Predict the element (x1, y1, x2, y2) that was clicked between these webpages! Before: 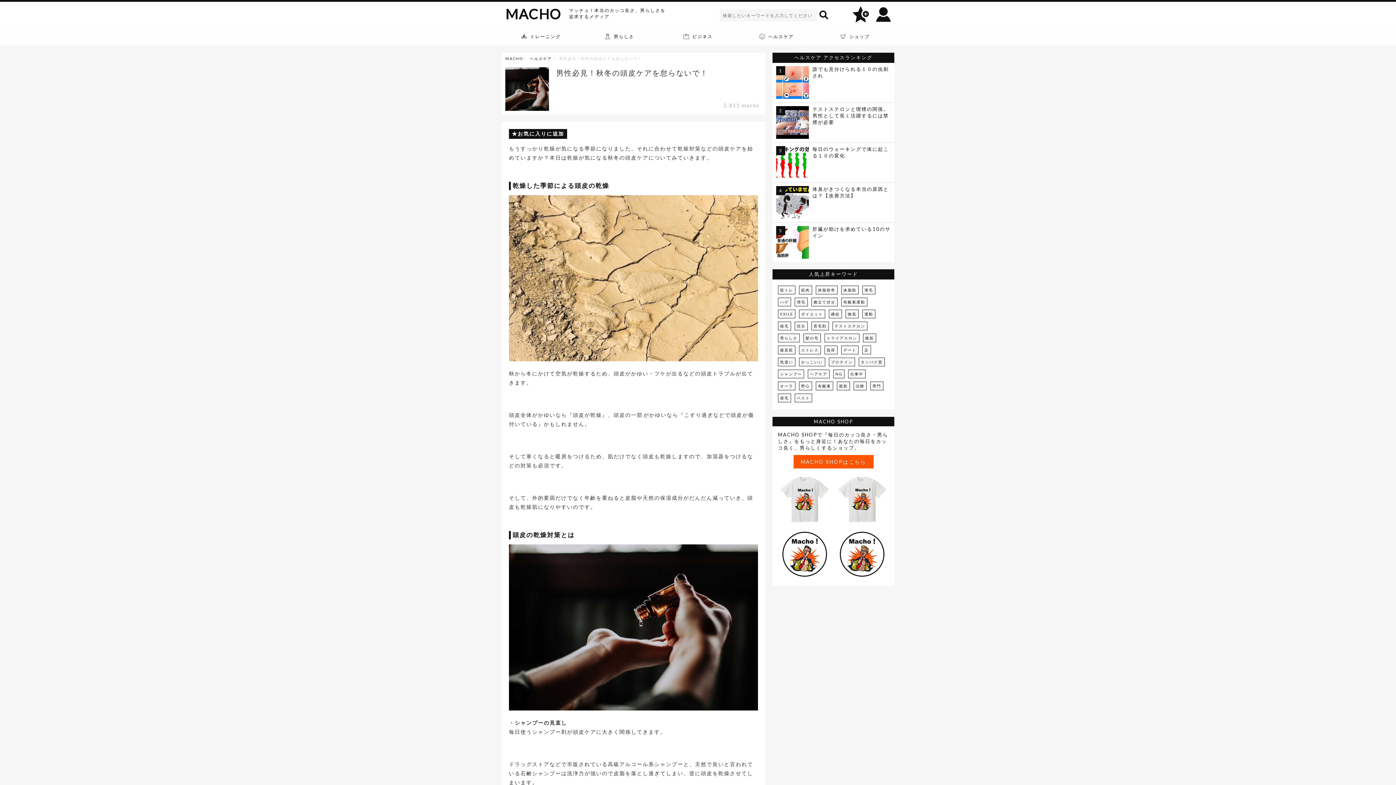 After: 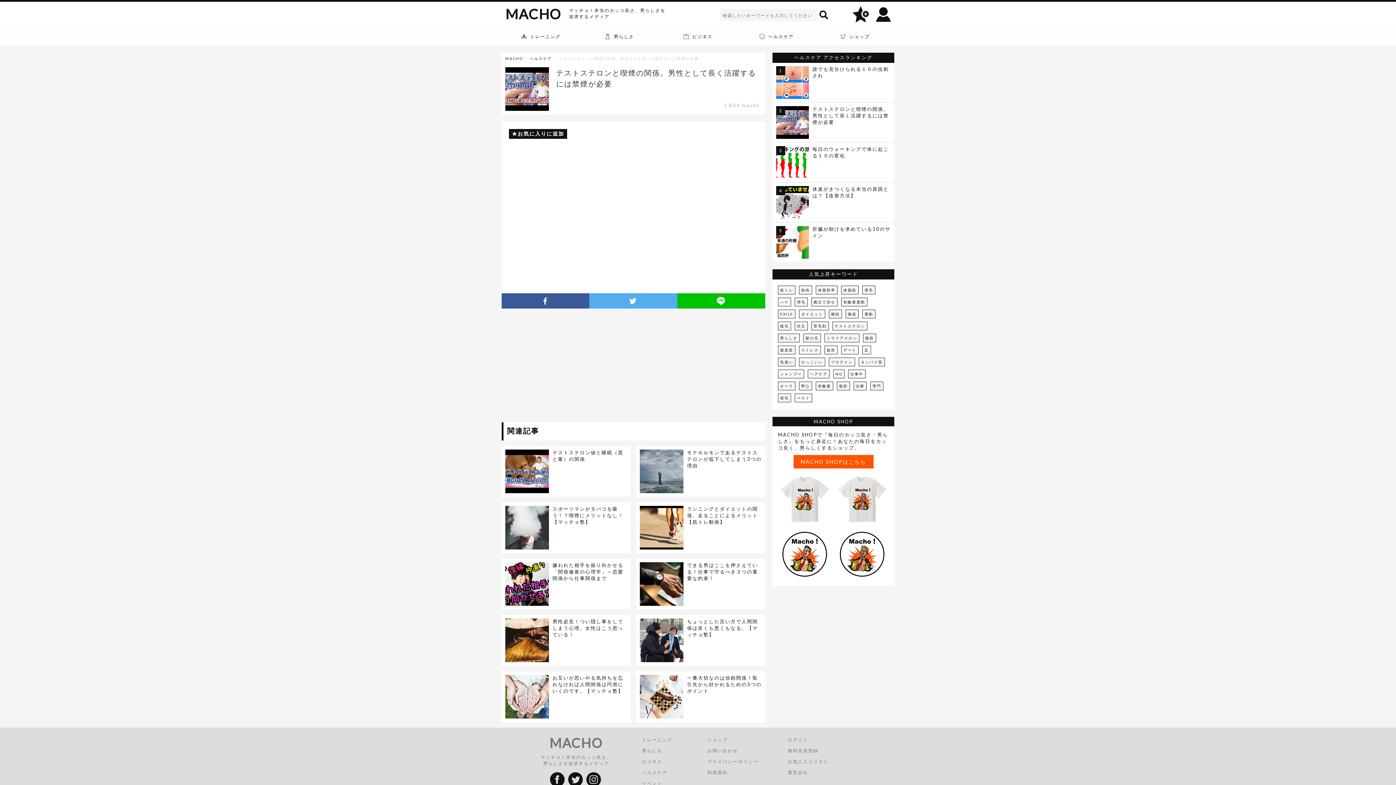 Action: label: テストステロンと喫煙の関係。男性として長く活躍するには禁煙が必要 bbox: (812, 106, 892, 136)